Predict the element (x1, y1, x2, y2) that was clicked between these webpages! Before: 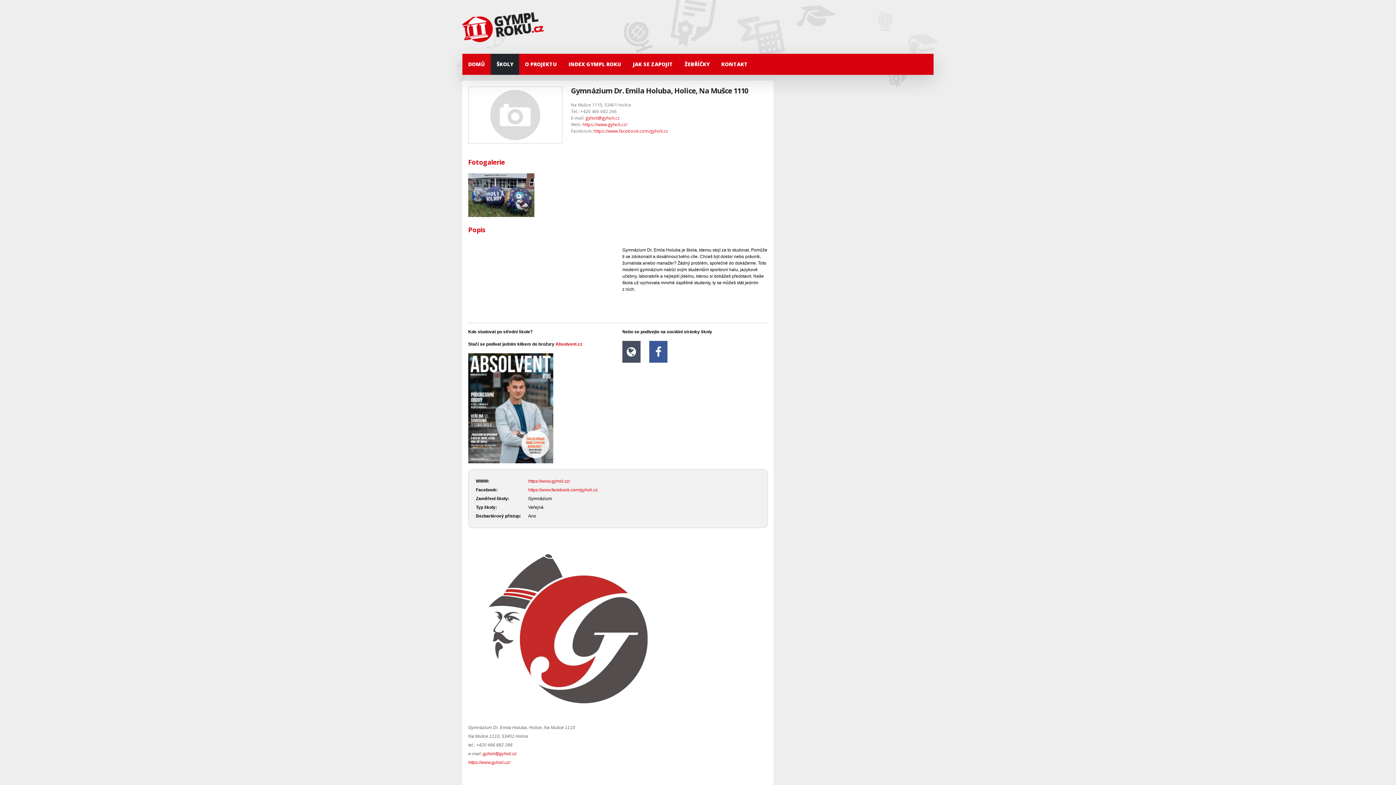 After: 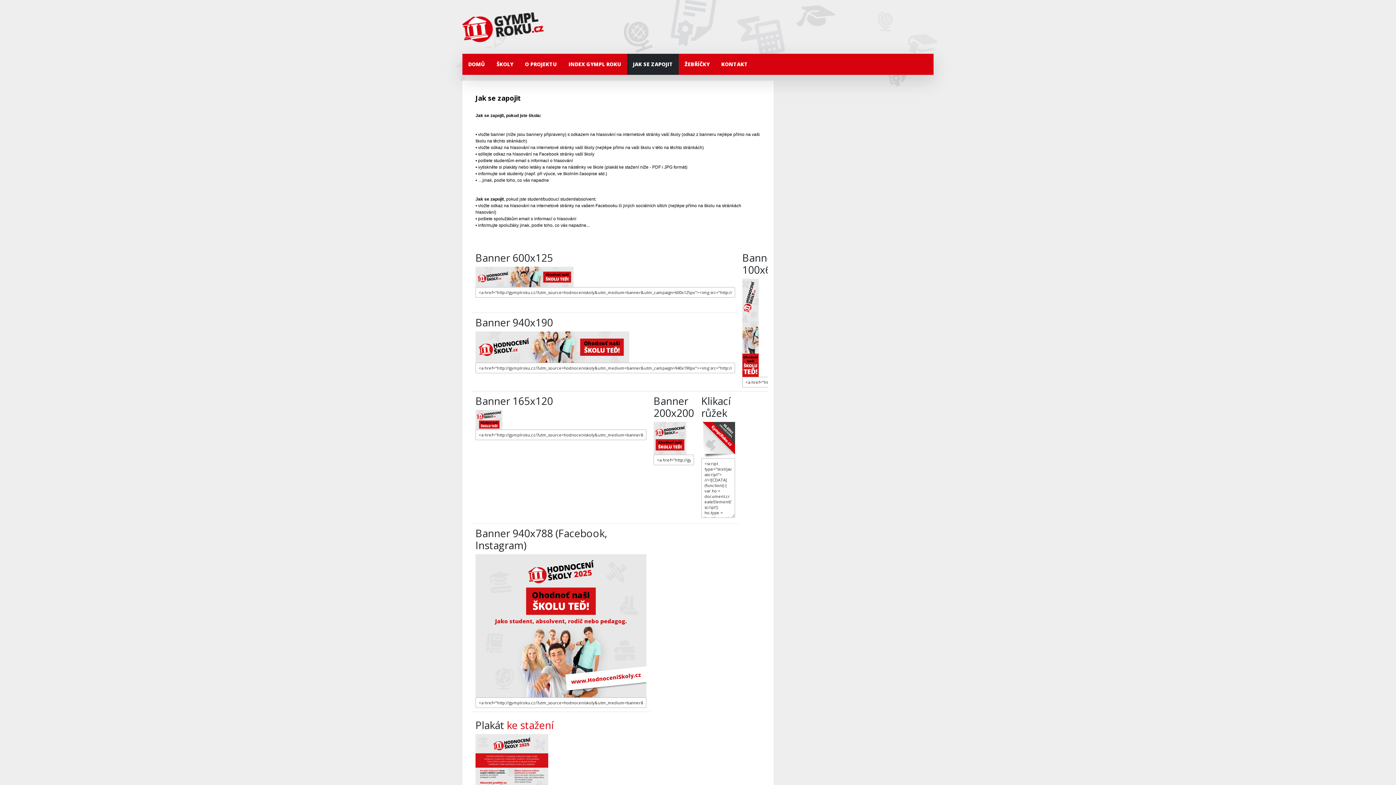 Action: bbox: (627, 53, 678, 74) label: JAK SE ZAPOJIT